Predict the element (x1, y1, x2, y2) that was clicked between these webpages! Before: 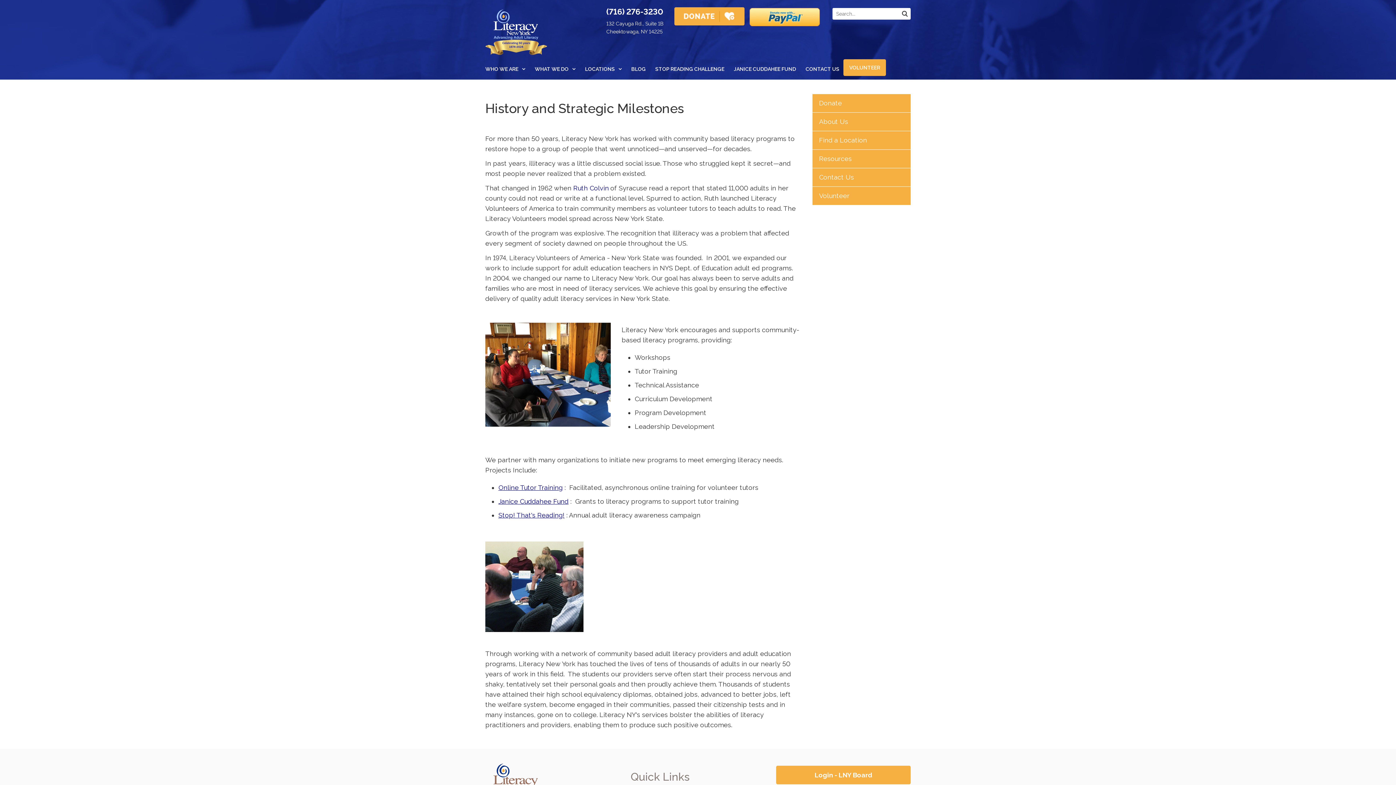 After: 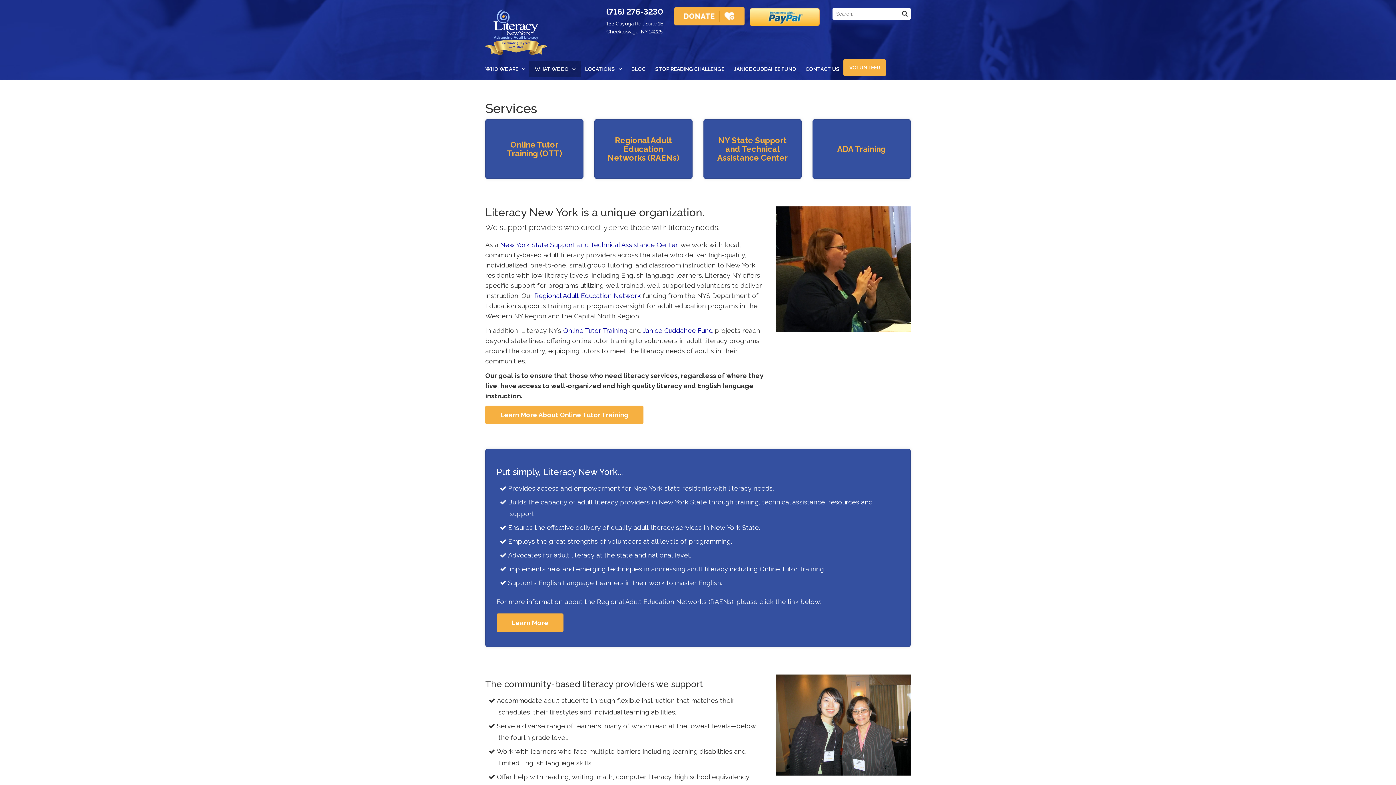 Action: label: WHAT WE DO bbox: (529, 60, 581, 77)